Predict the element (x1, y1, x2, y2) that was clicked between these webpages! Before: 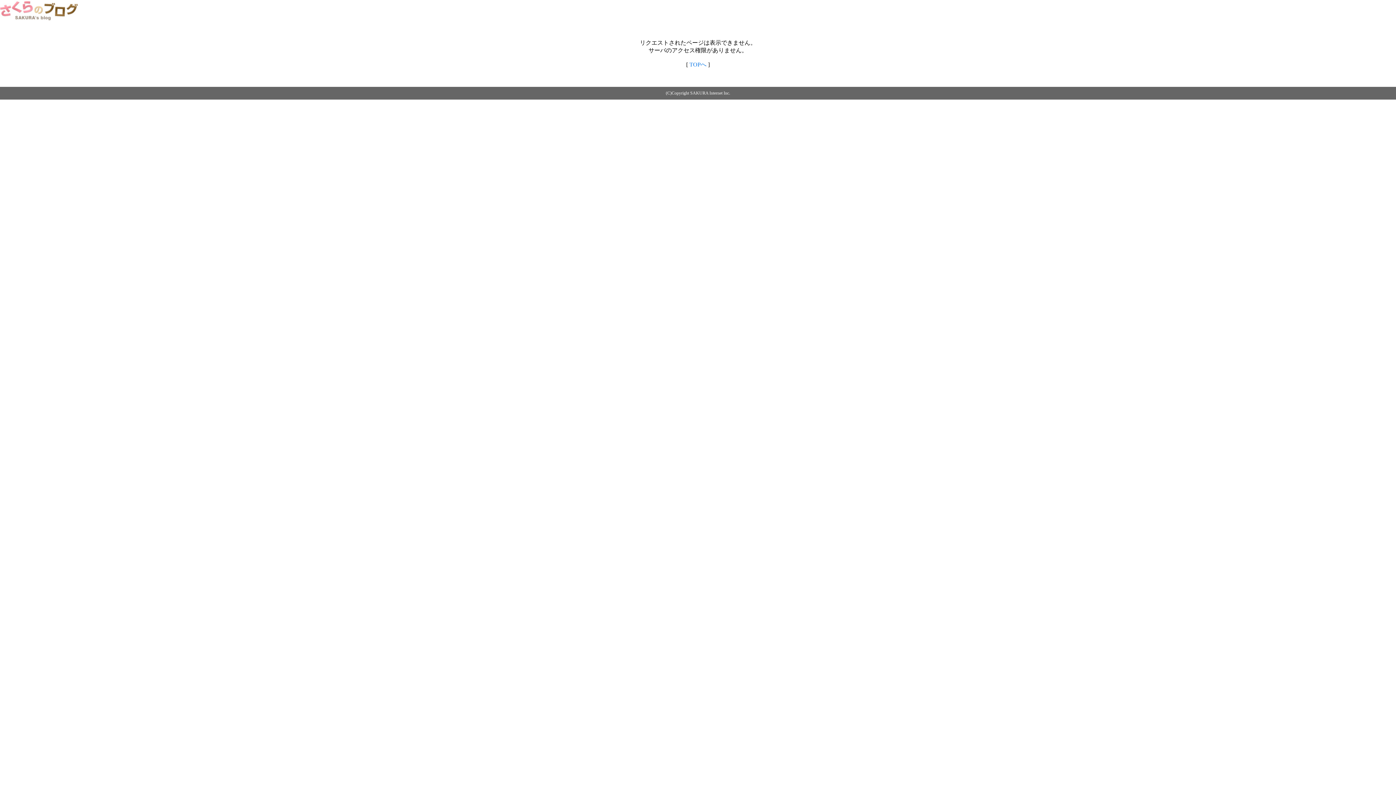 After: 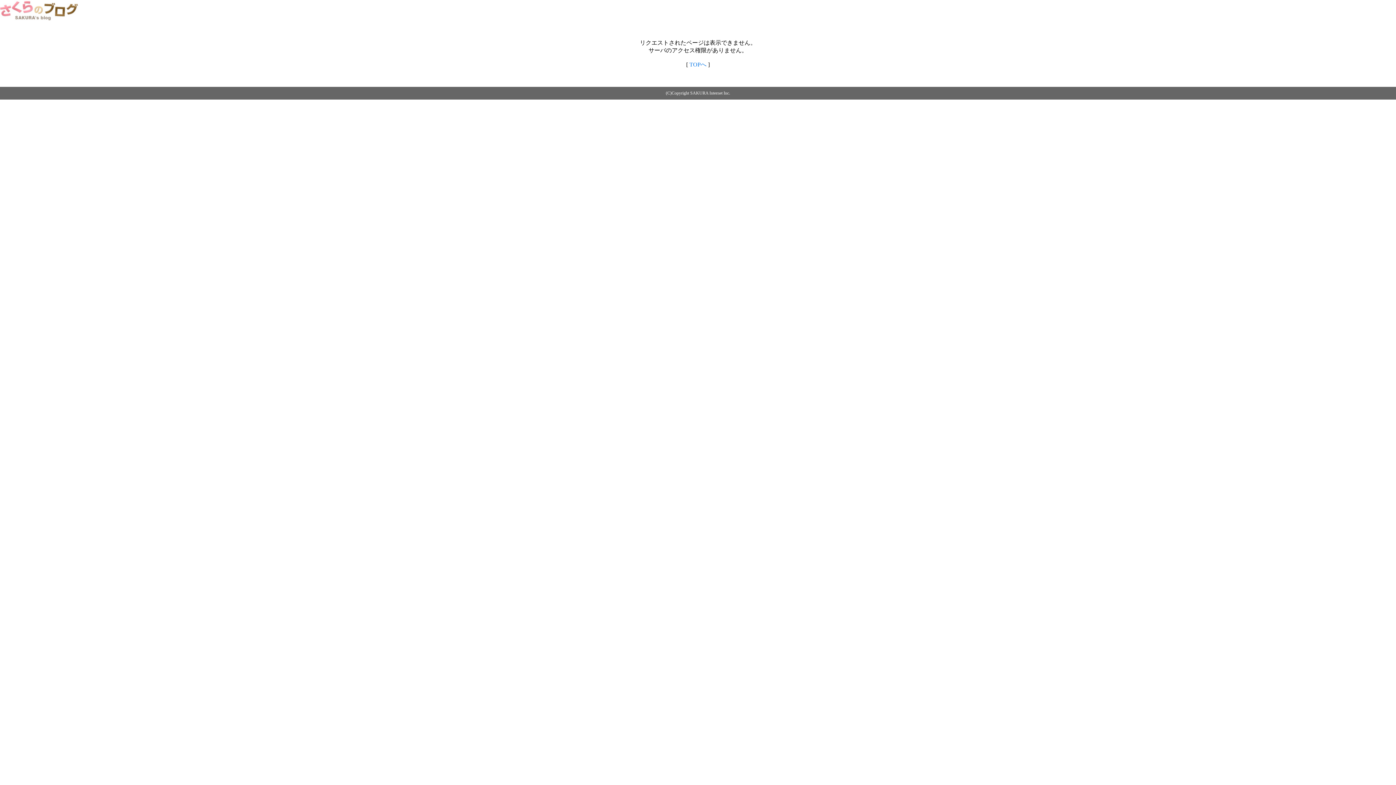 Action: bbox: (689, 61, 706, 67) label: TOPへ